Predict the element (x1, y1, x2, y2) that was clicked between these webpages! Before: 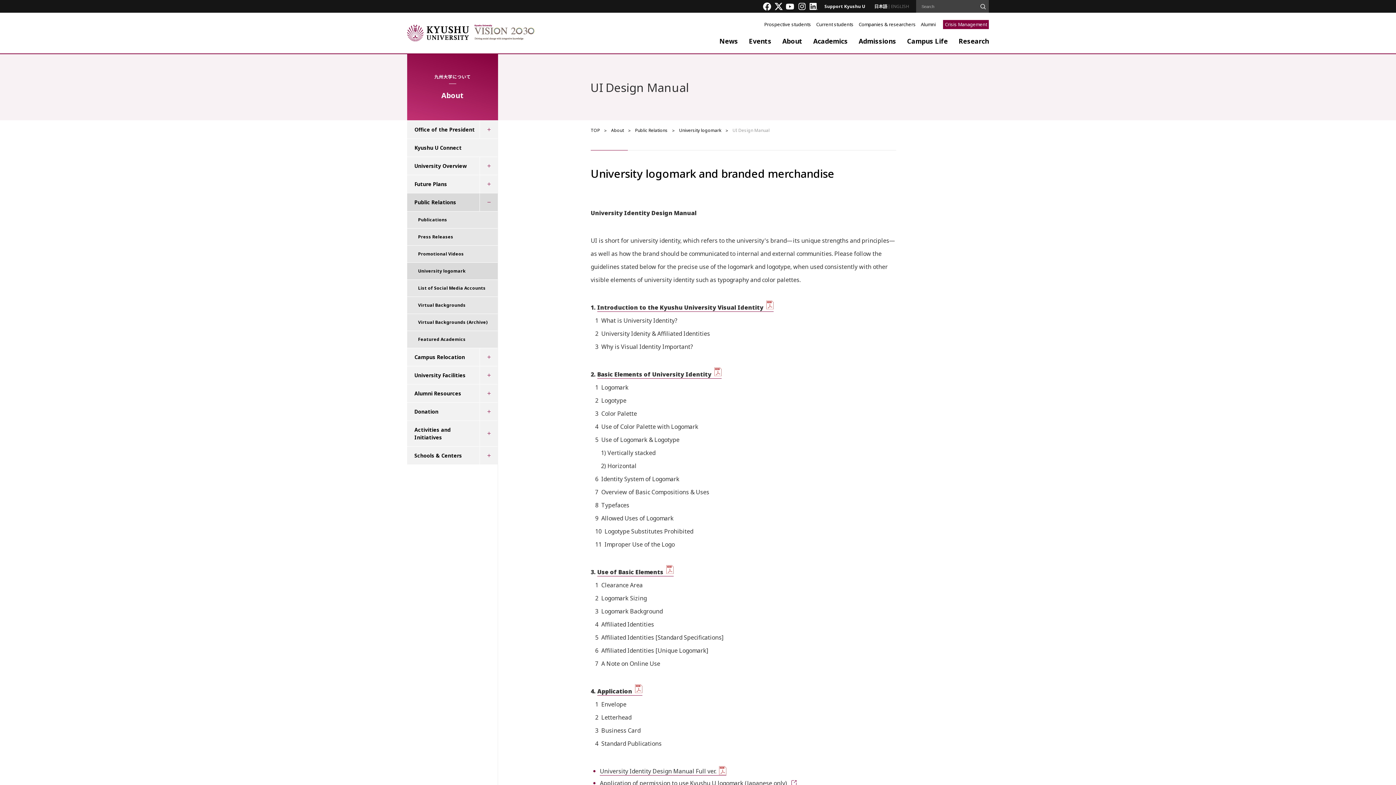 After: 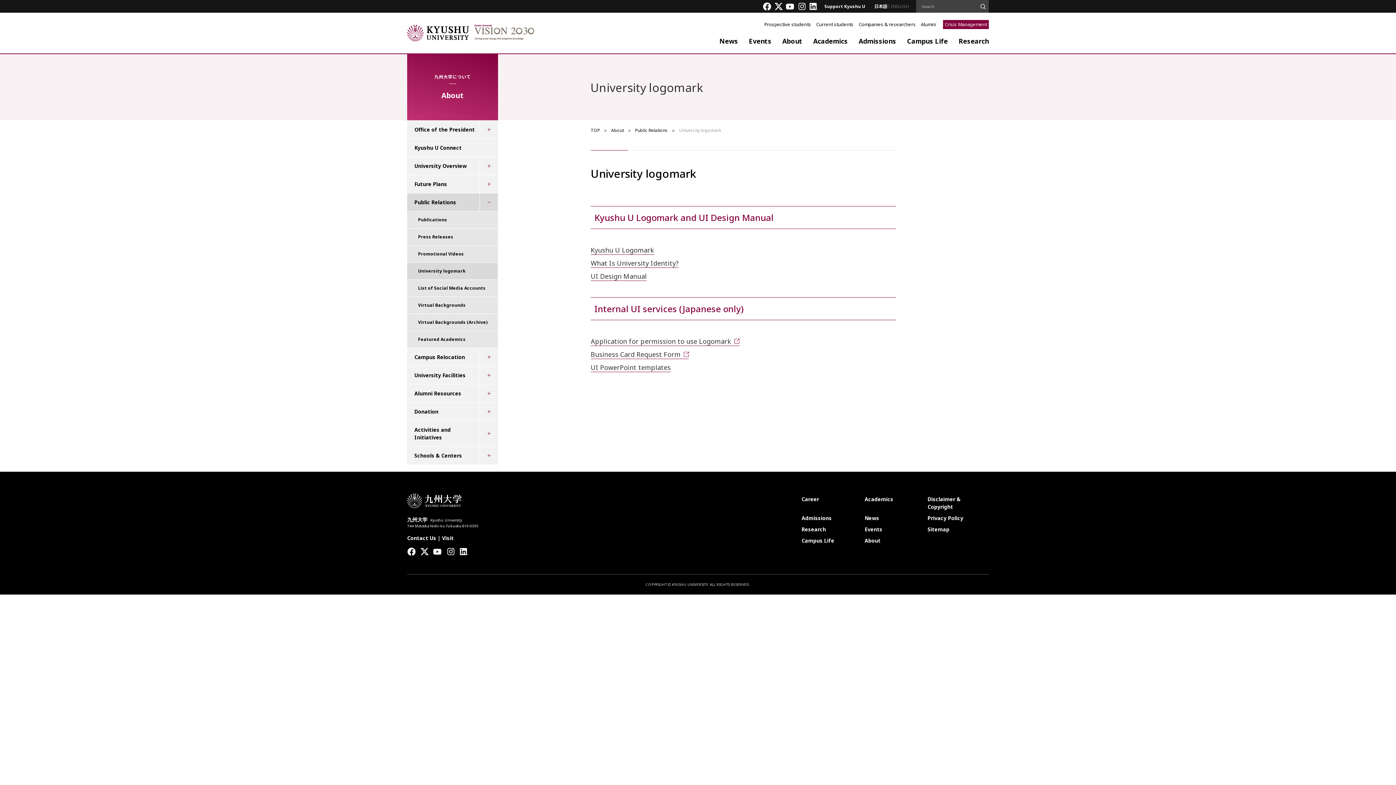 Action: label: University logomark bbox: (407, 262, 497, 279)